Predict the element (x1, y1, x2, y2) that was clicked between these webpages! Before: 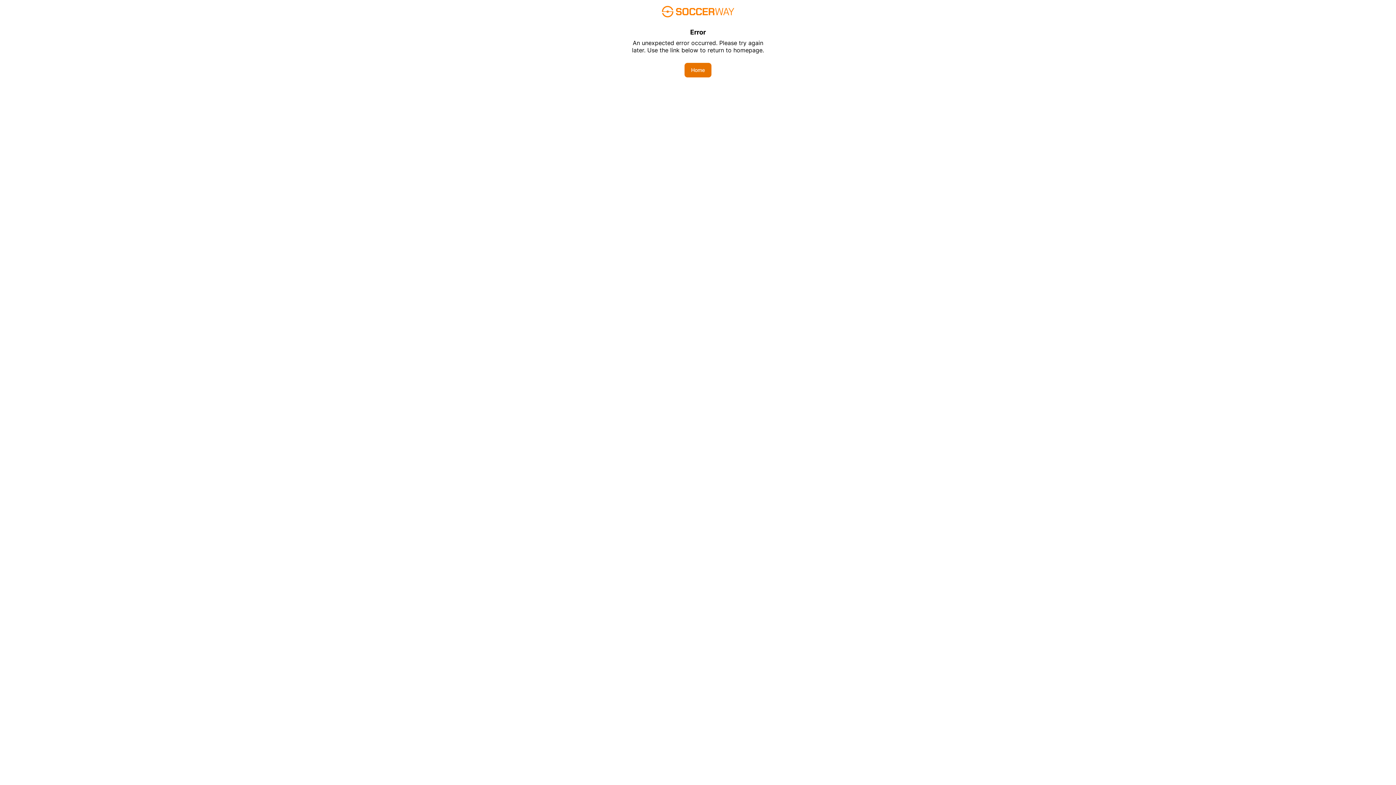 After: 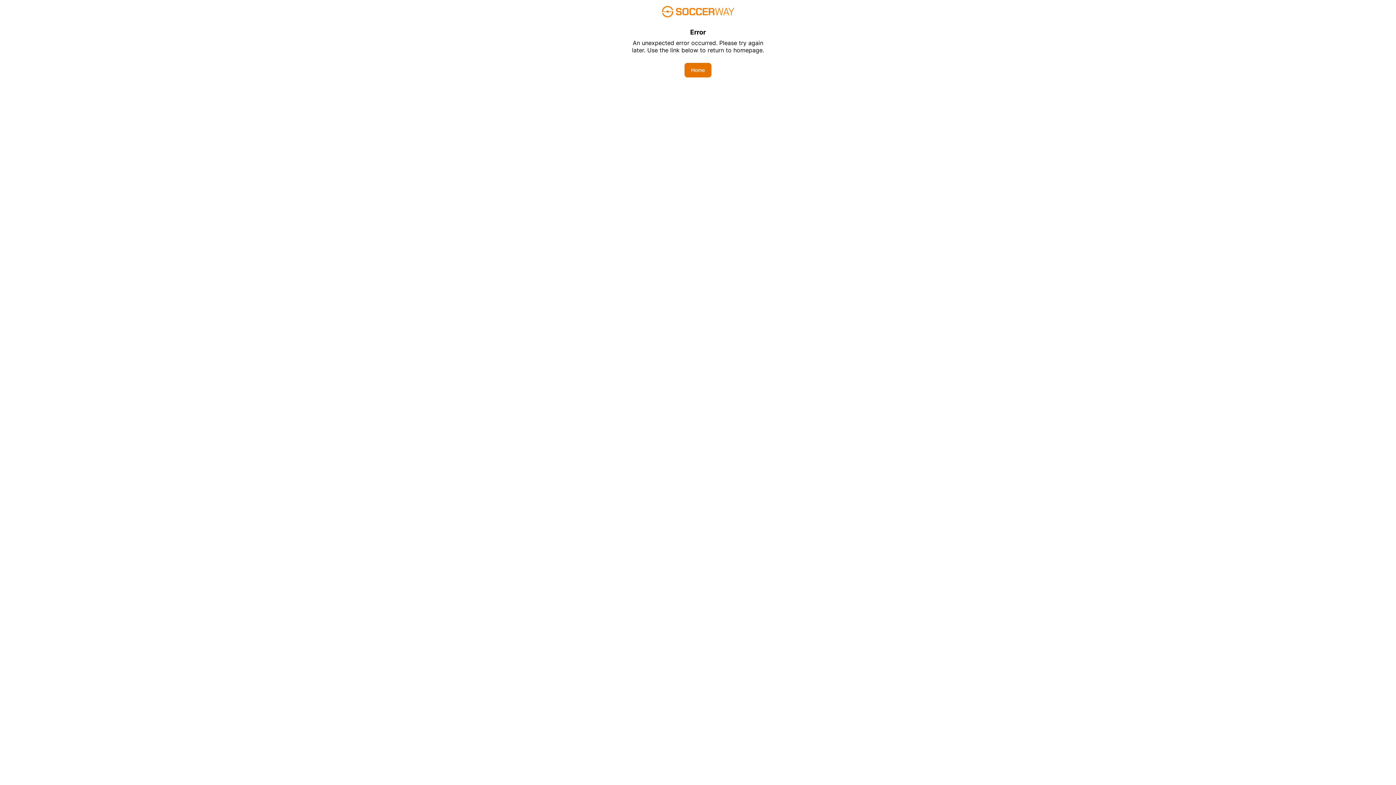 Action: label: Home bbox: (684, 62, 711, 77)